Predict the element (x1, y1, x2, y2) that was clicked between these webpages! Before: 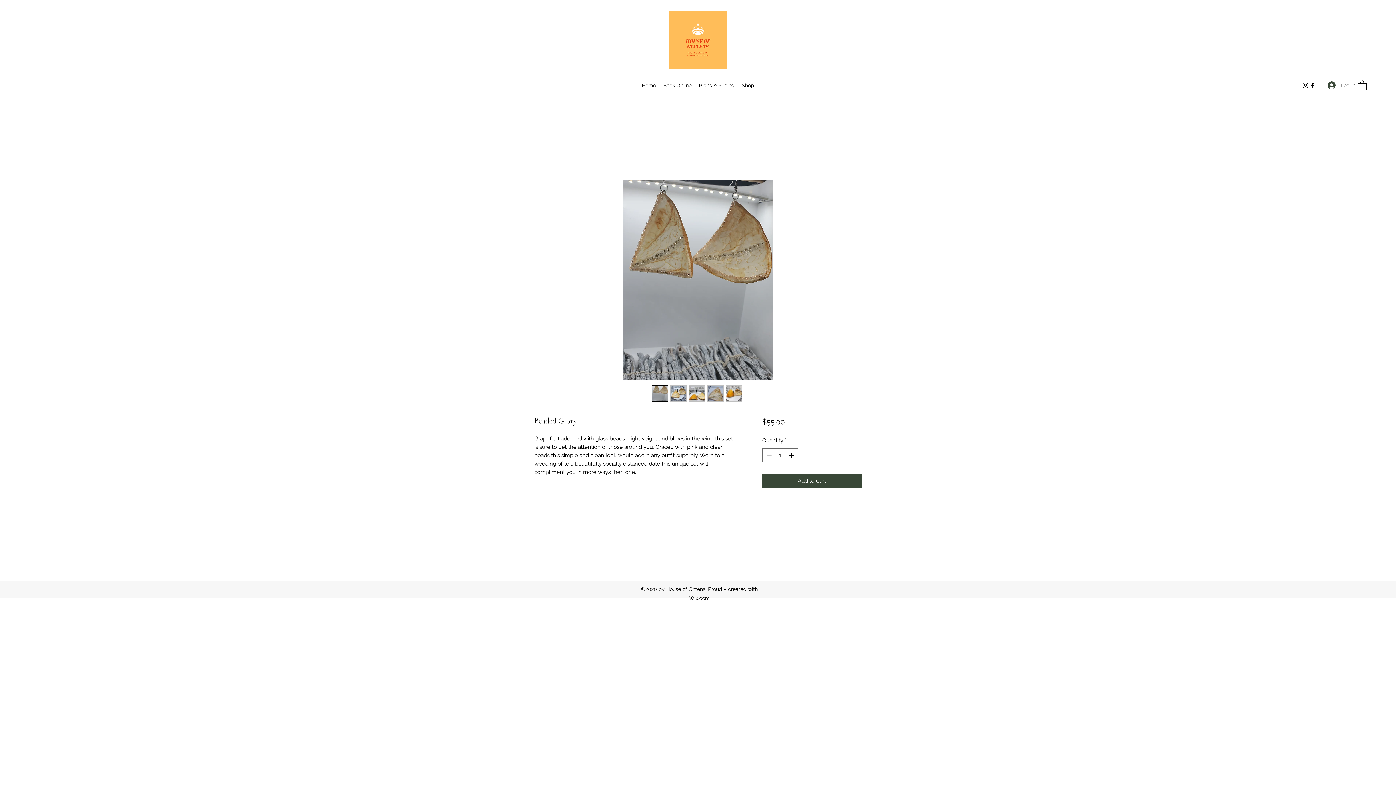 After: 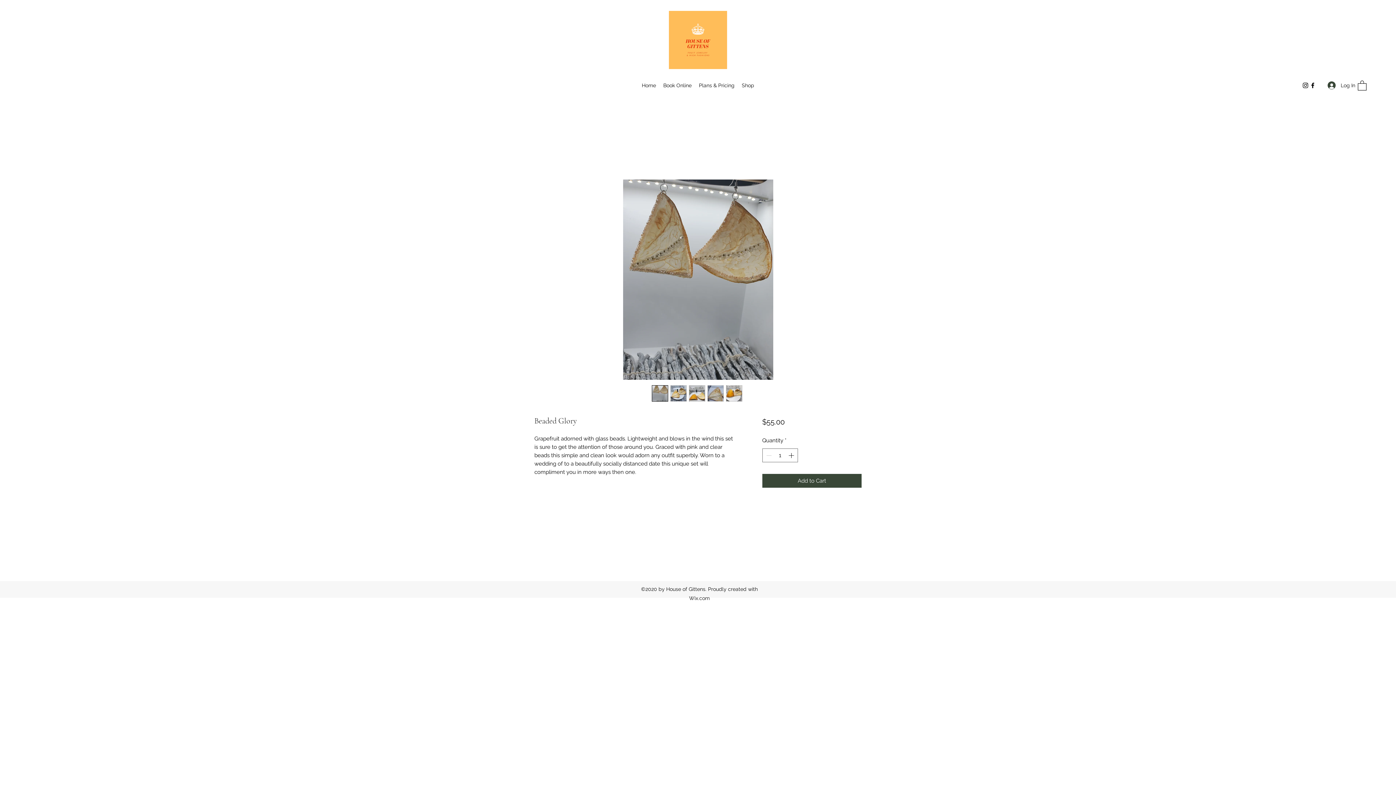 Action: bbox: (1309, 81, 1316, 89) label: Facebook